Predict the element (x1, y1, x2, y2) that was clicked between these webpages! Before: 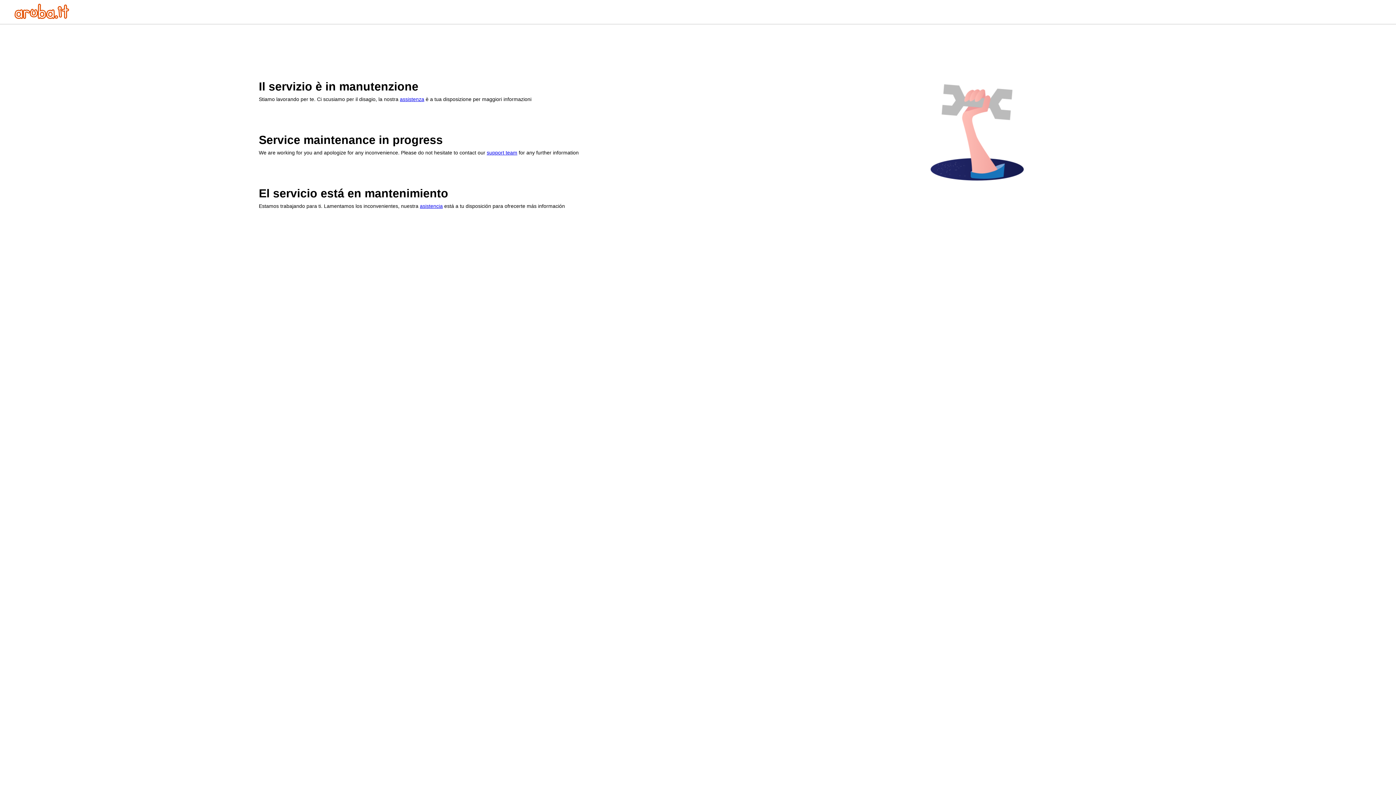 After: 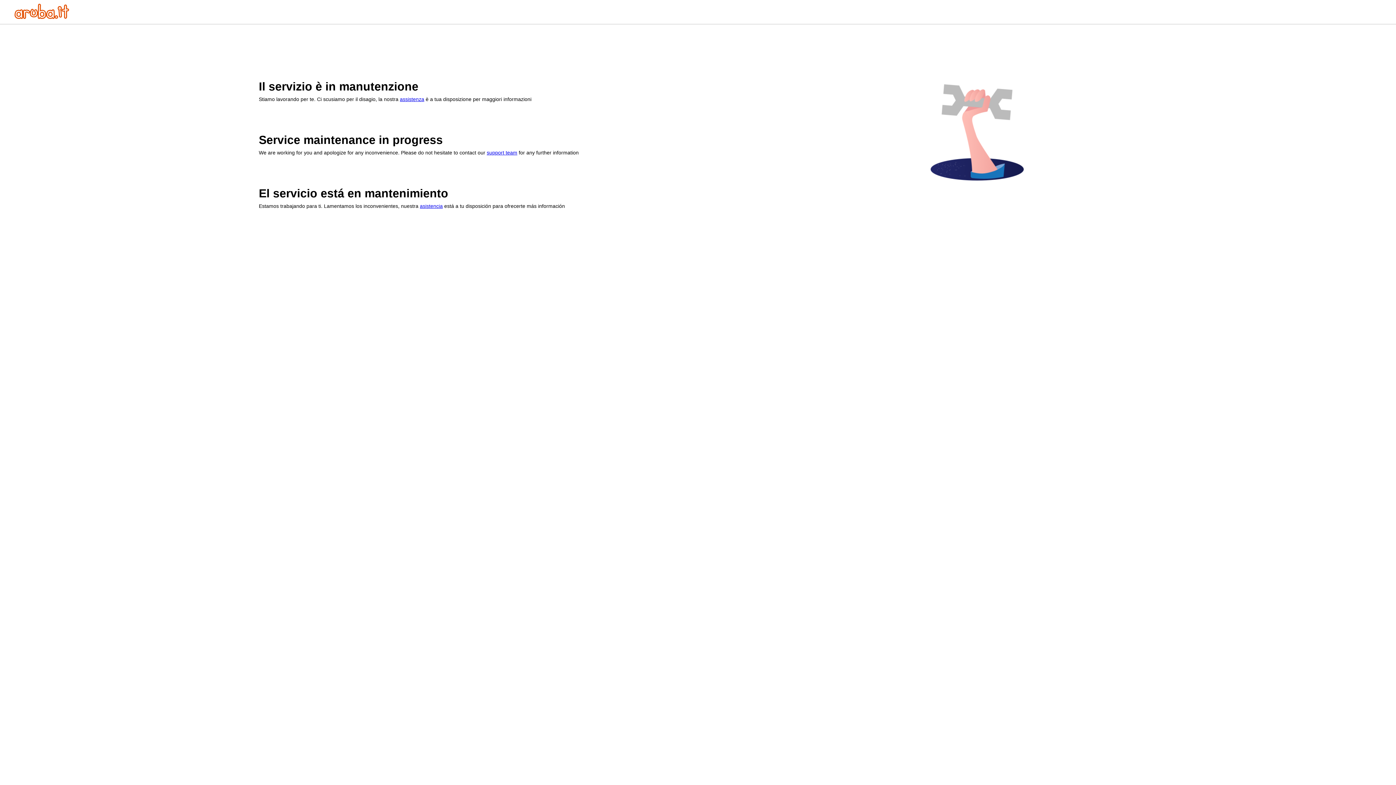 Action: bbox: (420, 203, 442, 209) label: asistencia